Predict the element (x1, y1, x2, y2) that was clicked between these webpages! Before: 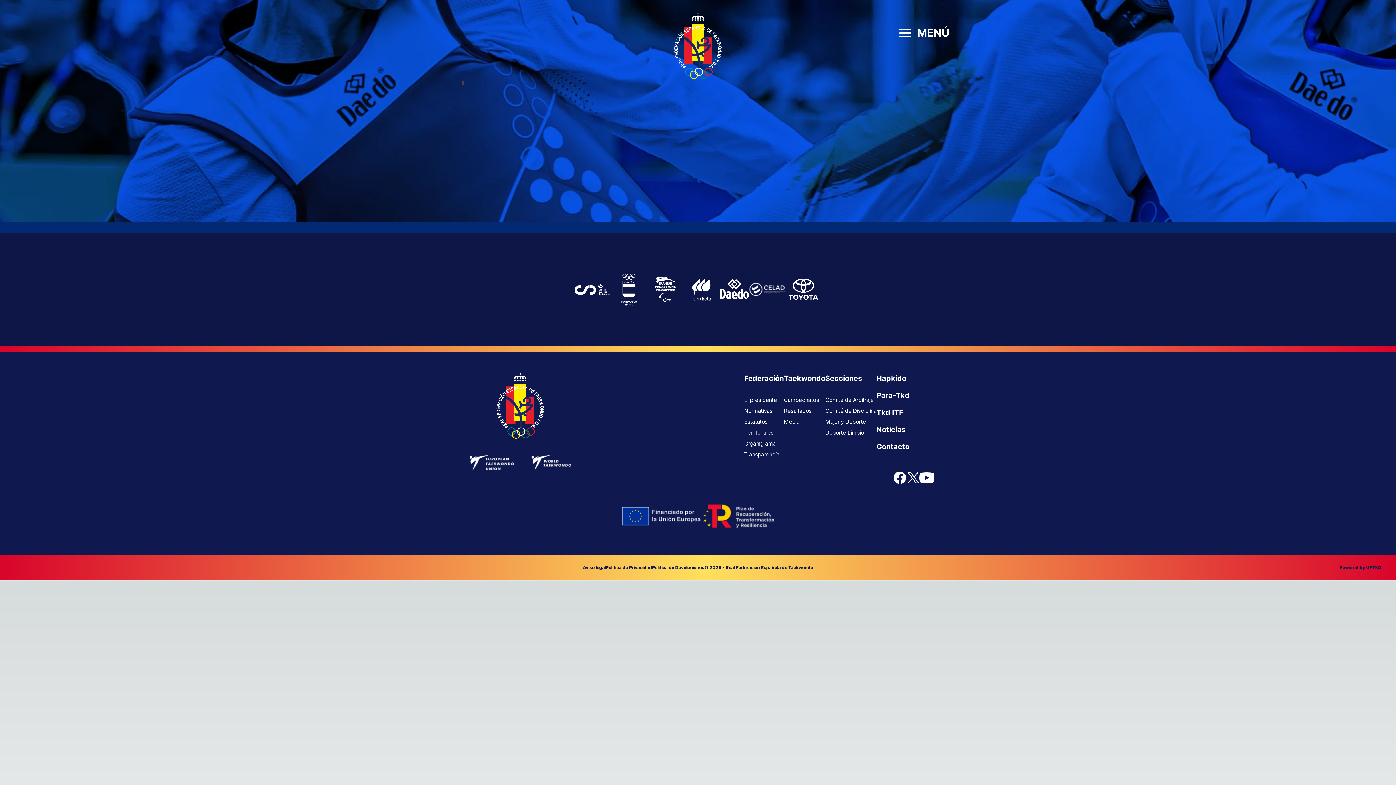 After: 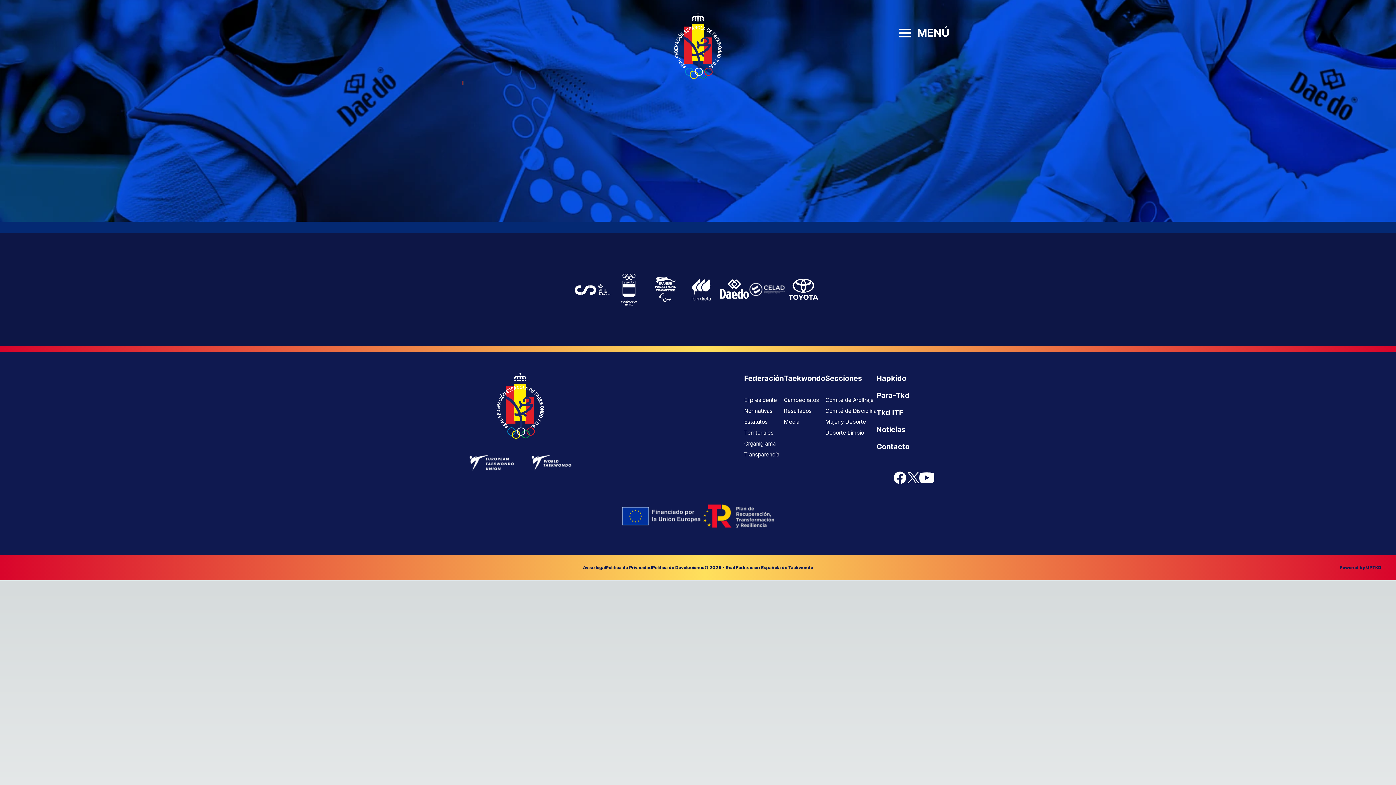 Action: bbox: (825, 374, 876, 384) label: Secciones